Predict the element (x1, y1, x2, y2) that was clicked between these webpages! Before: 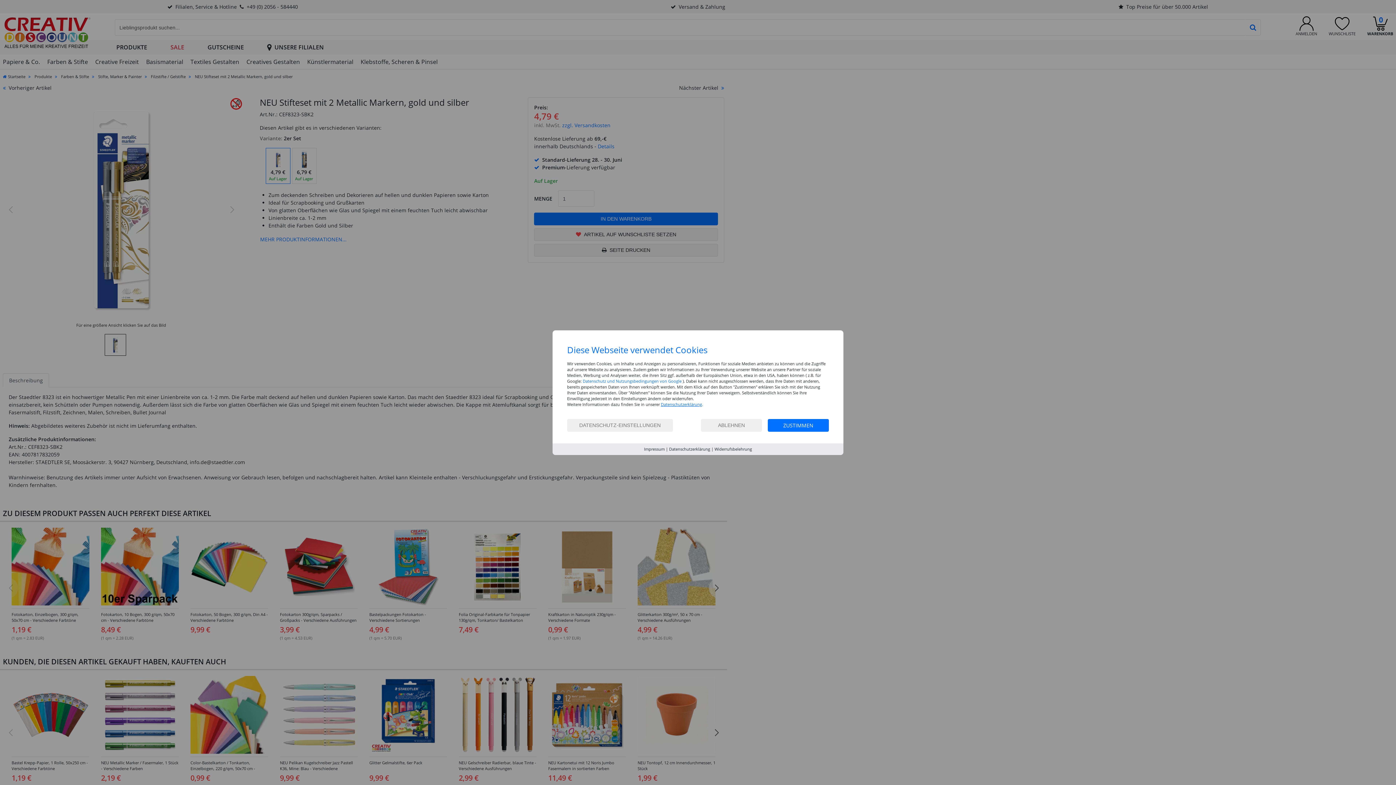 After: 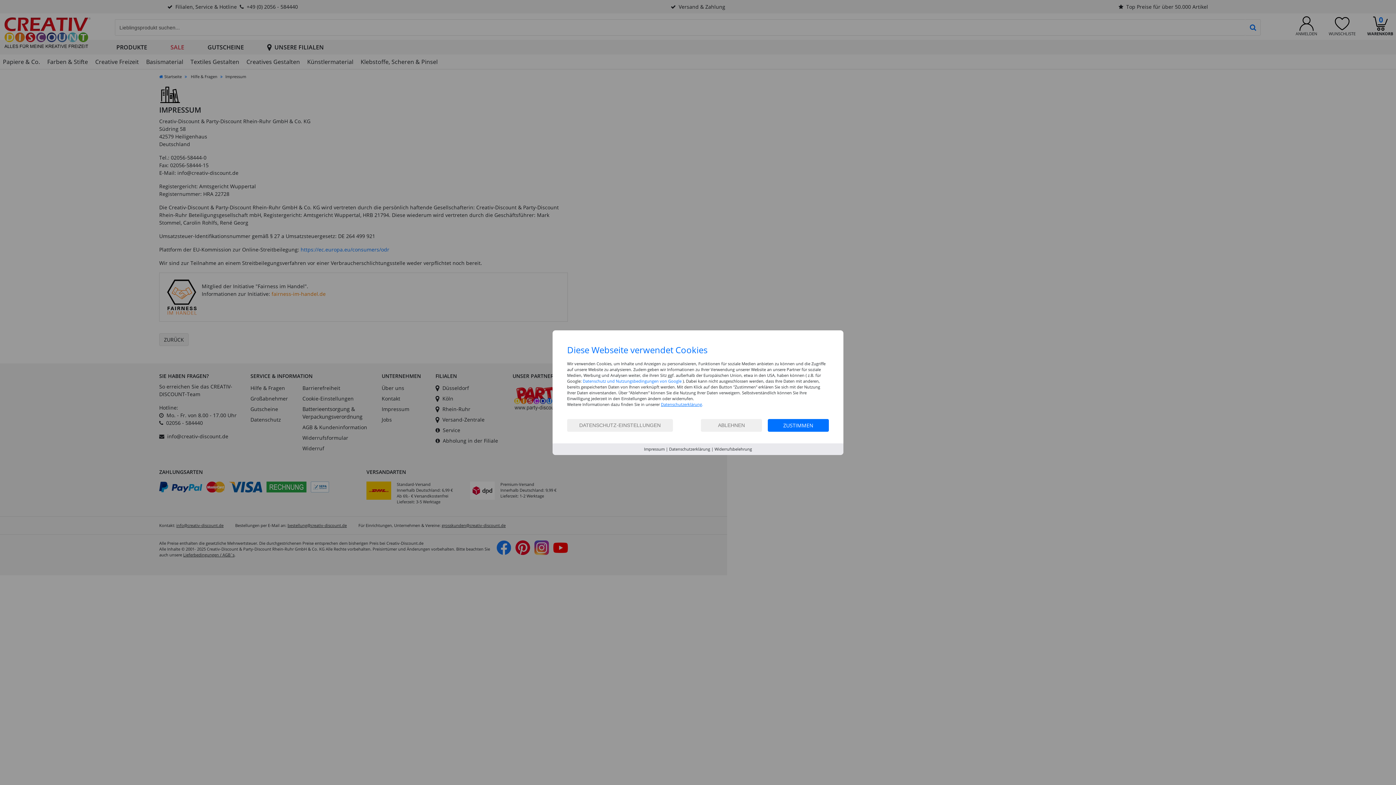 Action: label: Impressum bbox: (644, 446, 664, 451)